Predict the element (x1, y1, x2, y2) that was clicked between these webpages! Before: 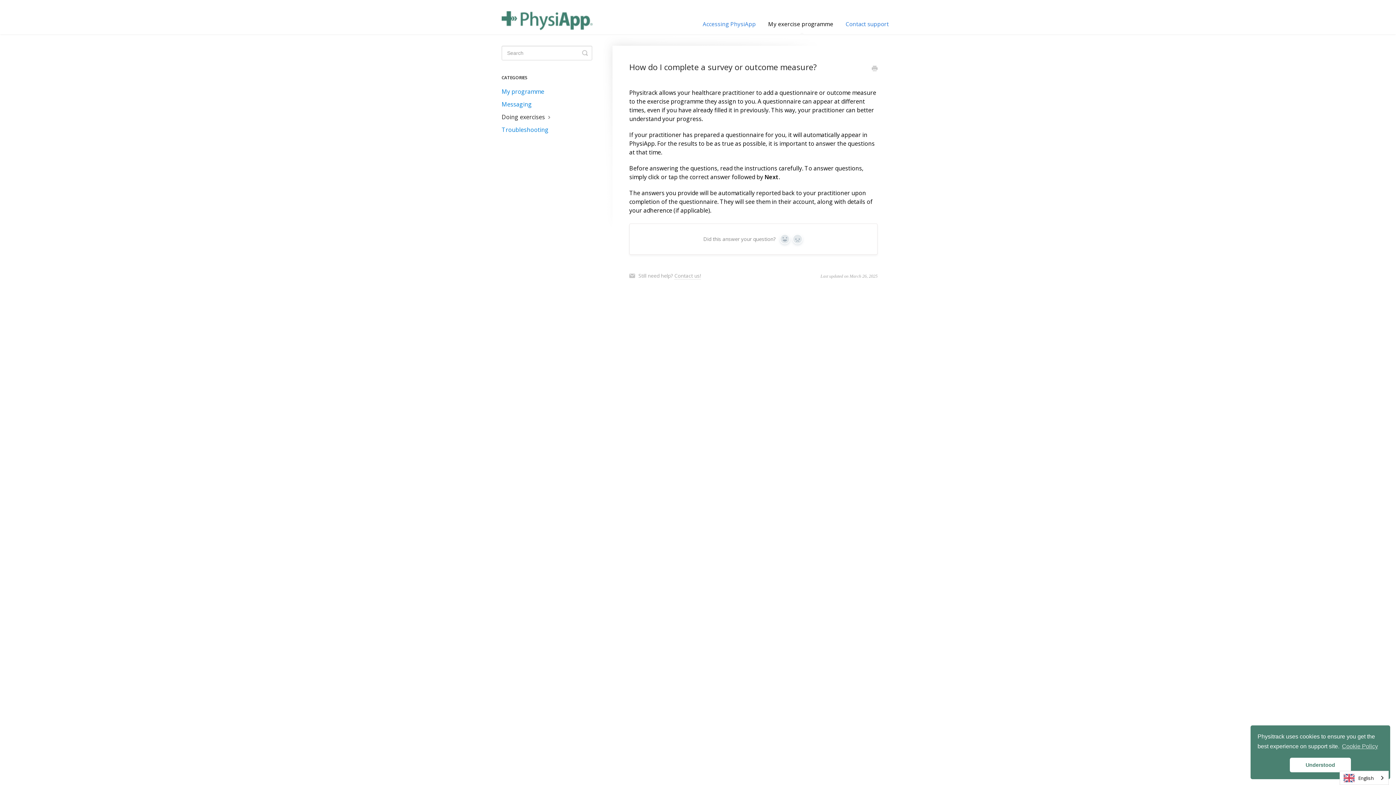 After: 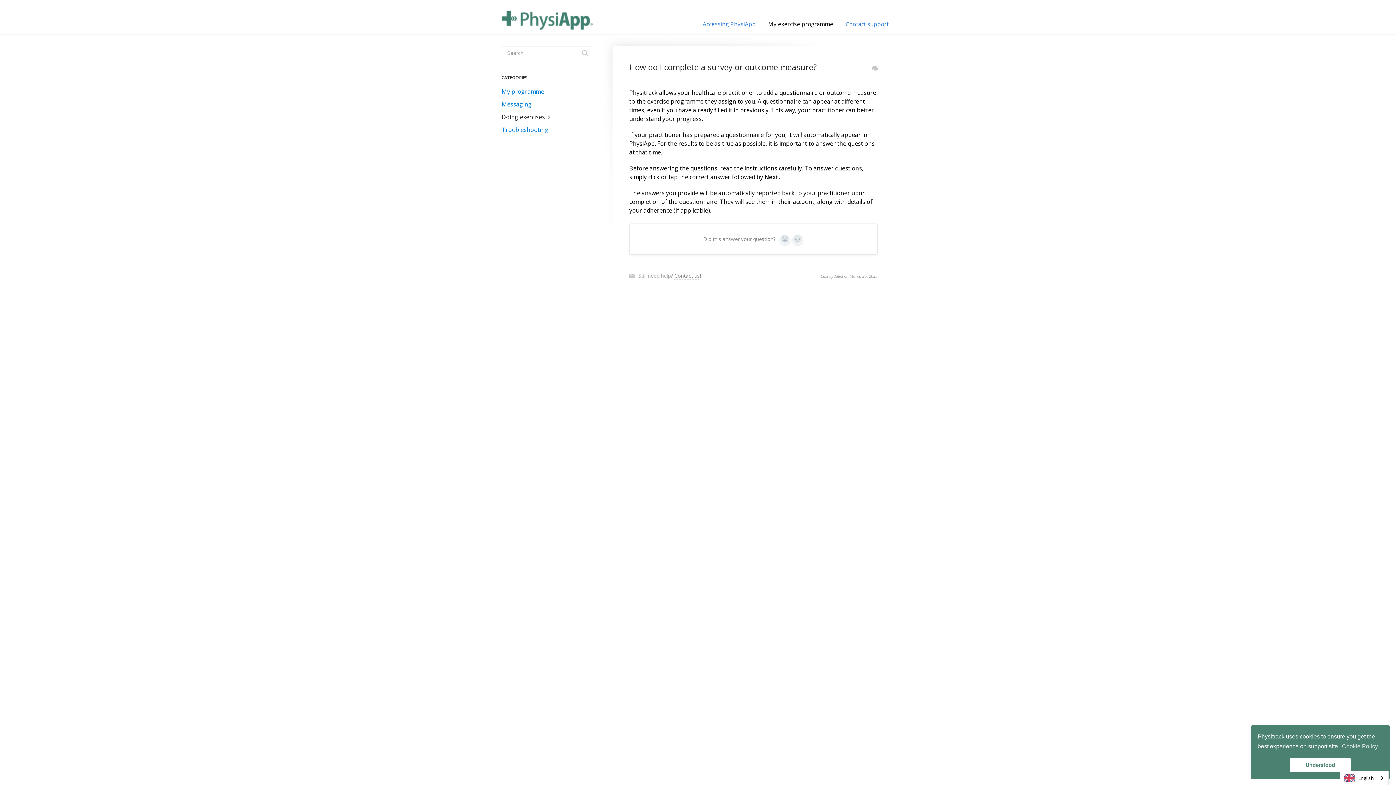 Action: bbox: (674, 272, 701, 279) label: Contact us!